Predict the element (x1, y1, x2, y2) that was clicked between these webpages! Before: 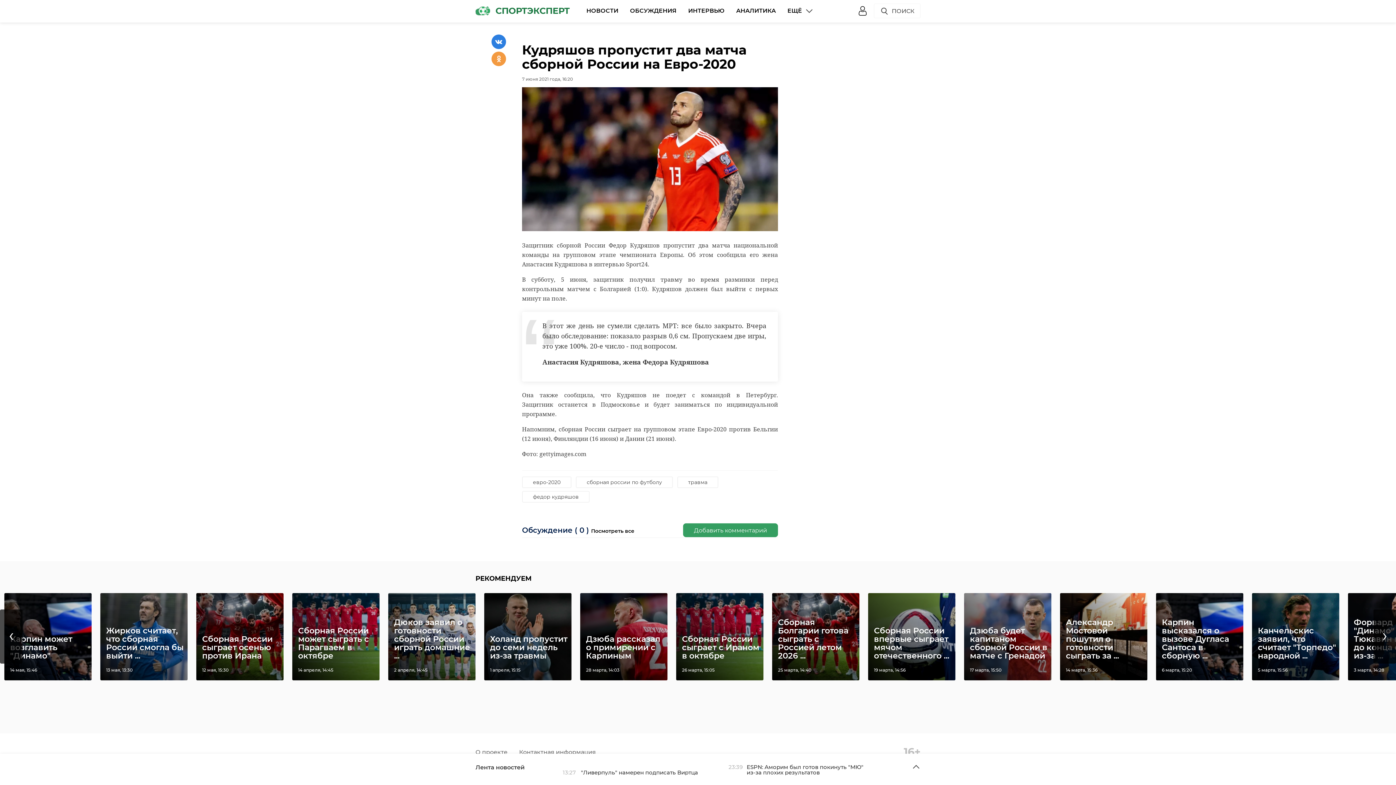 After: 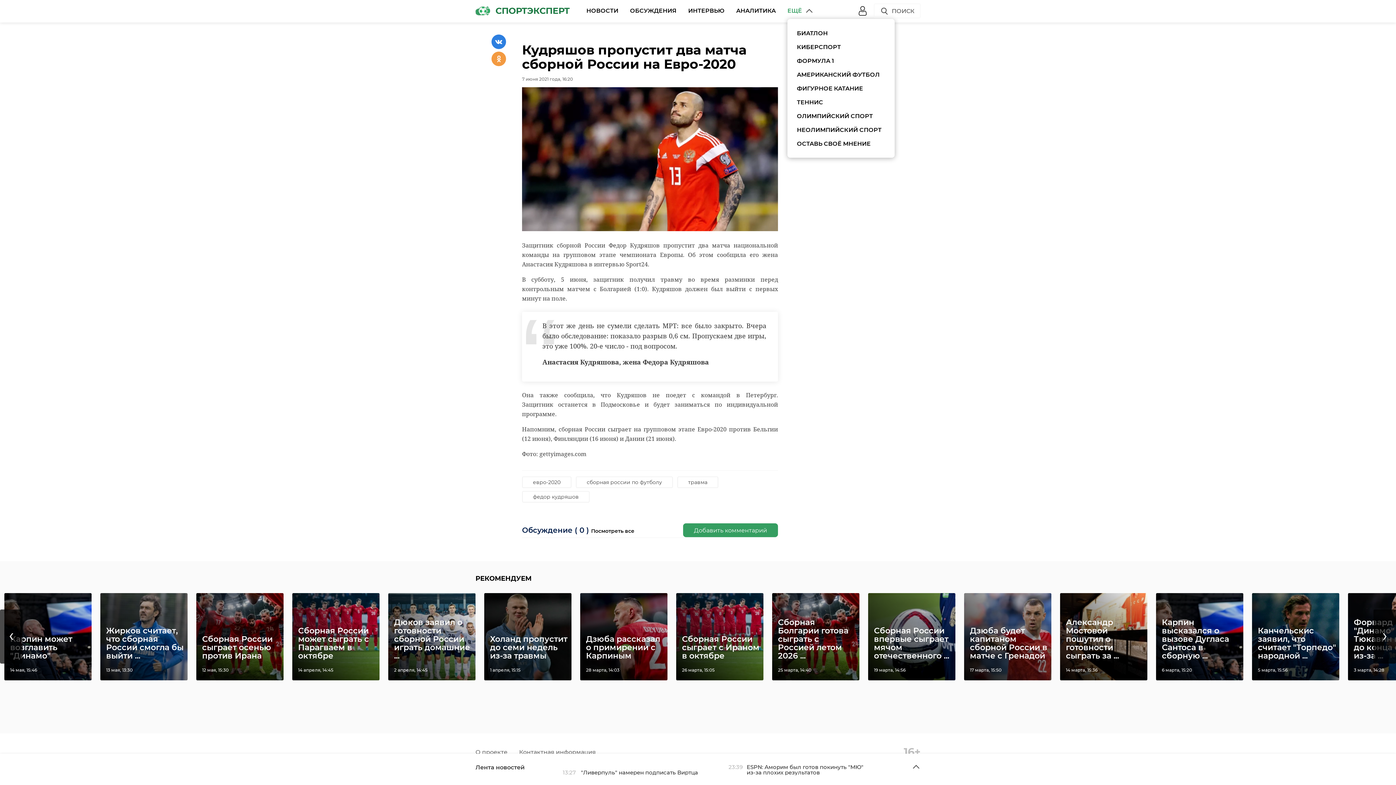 Action: label: ЕЩЁ bbox: (787, 3, 813, 18)